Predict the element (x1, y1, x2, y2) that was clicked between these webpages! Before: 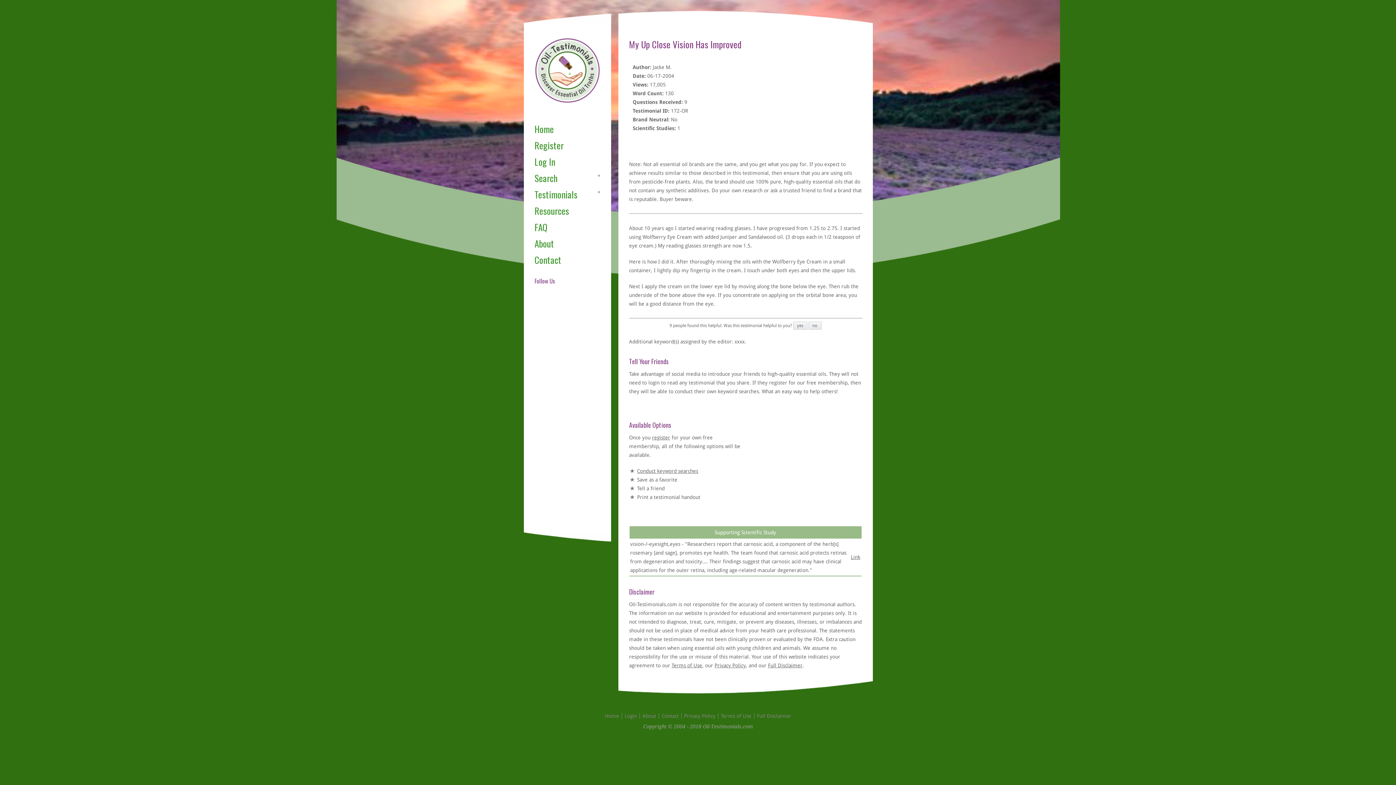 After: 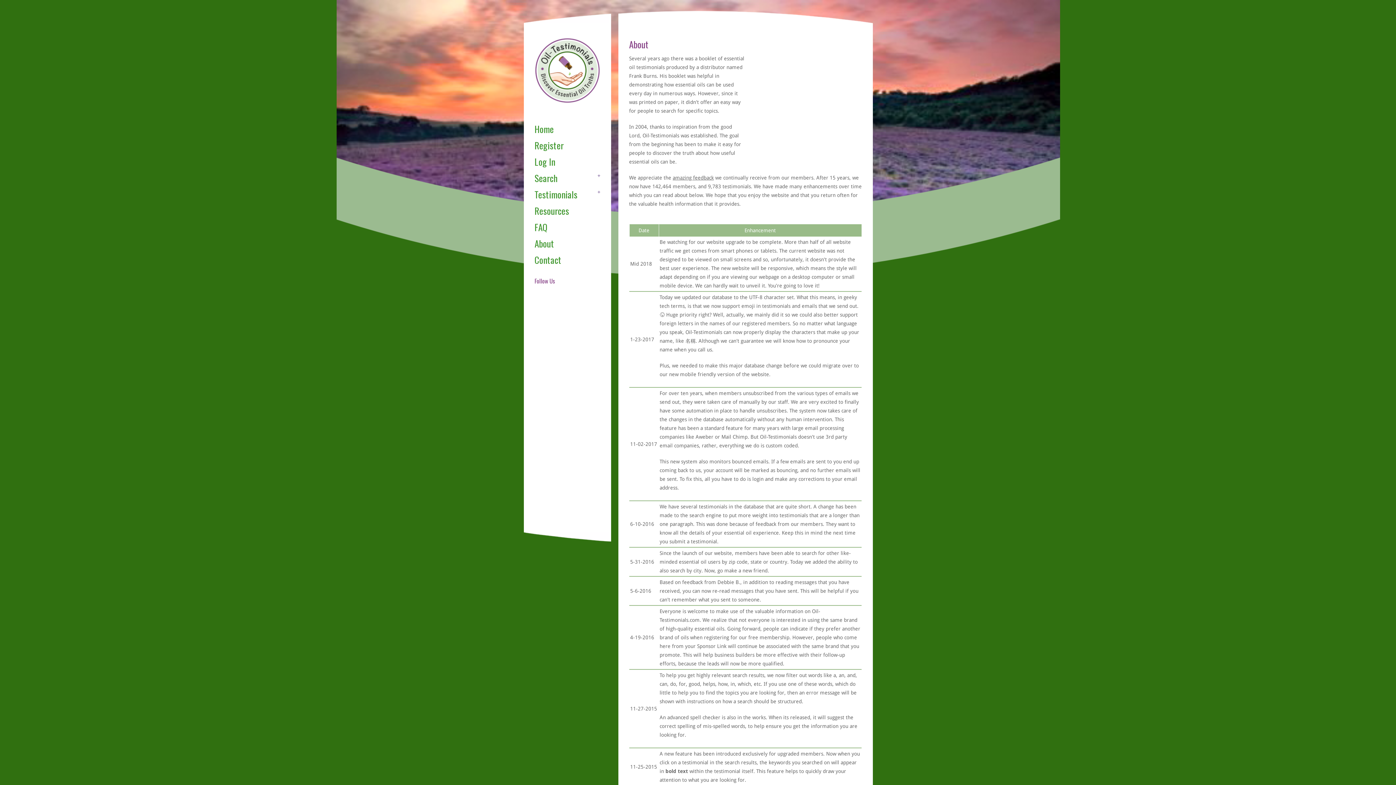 Action: label: About bbox: (534, 238, 600, 248)